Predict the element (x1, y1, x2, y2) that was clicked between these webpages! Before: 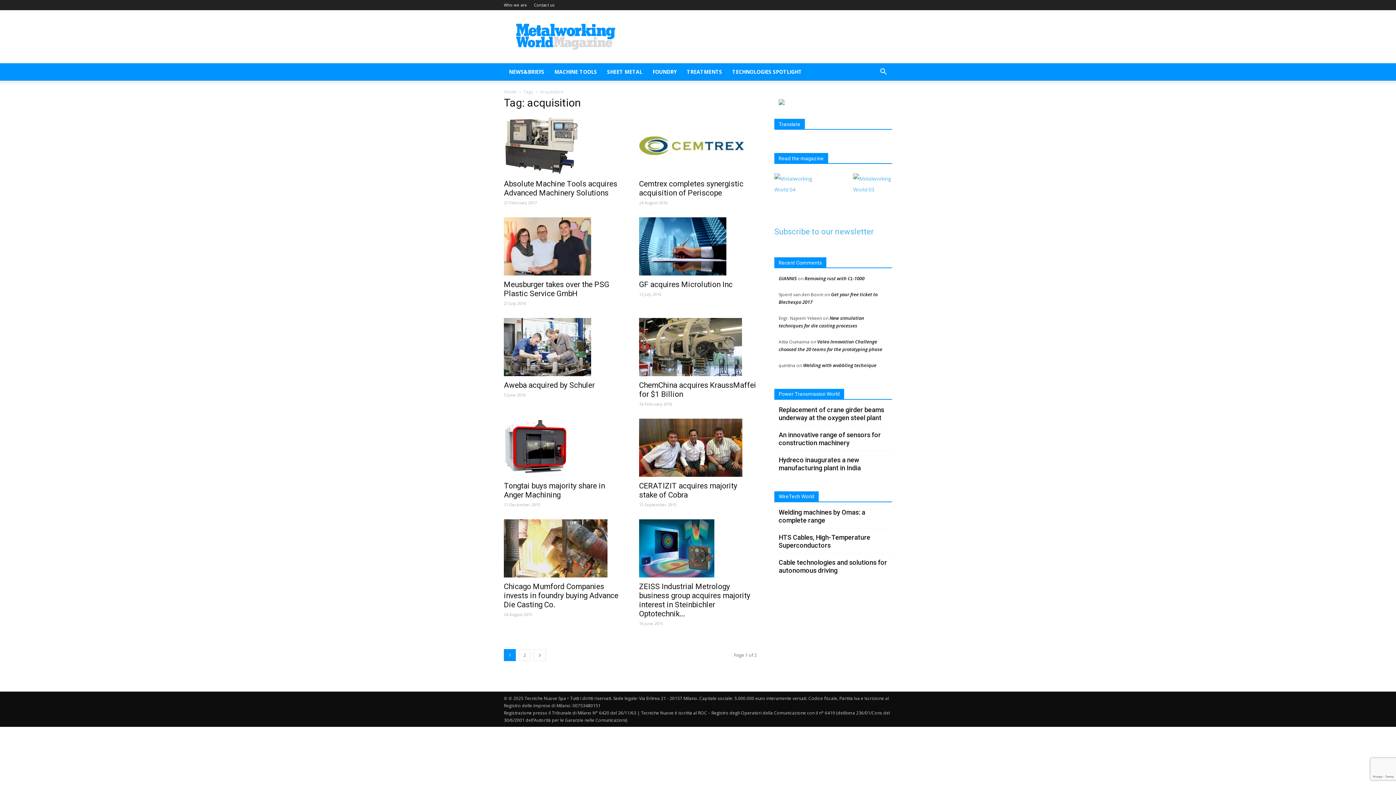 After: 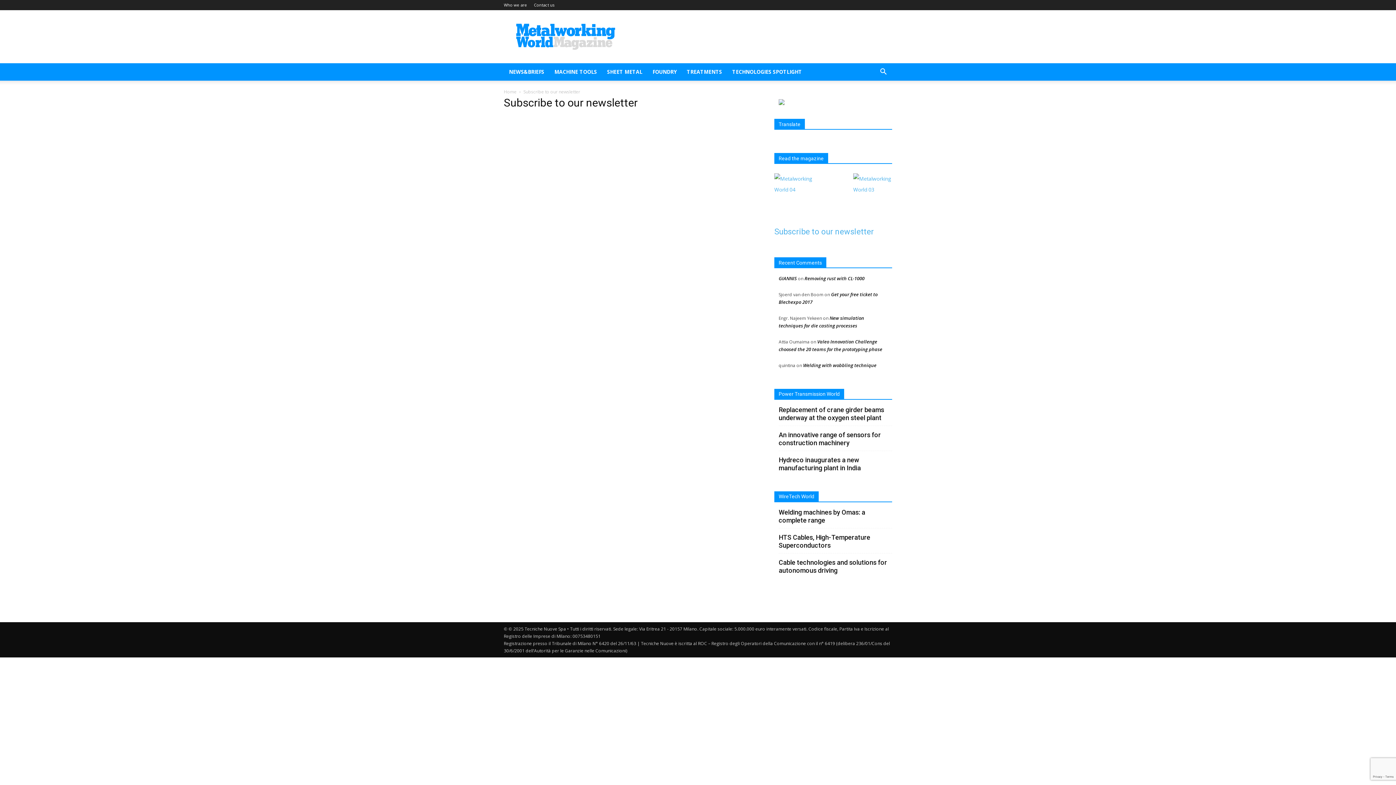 Action: label: Subscribe to our newsletter bbox: (774, 227, 874, 236)